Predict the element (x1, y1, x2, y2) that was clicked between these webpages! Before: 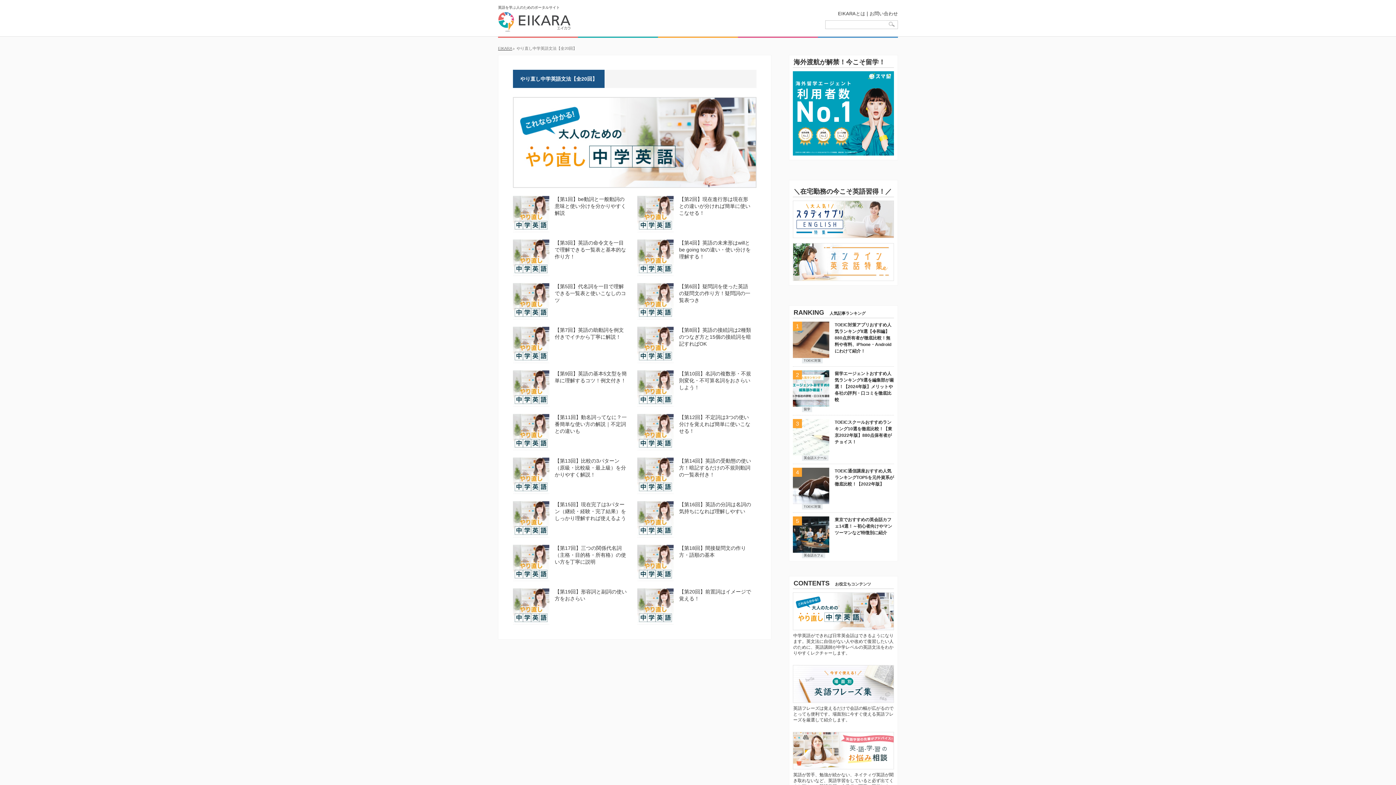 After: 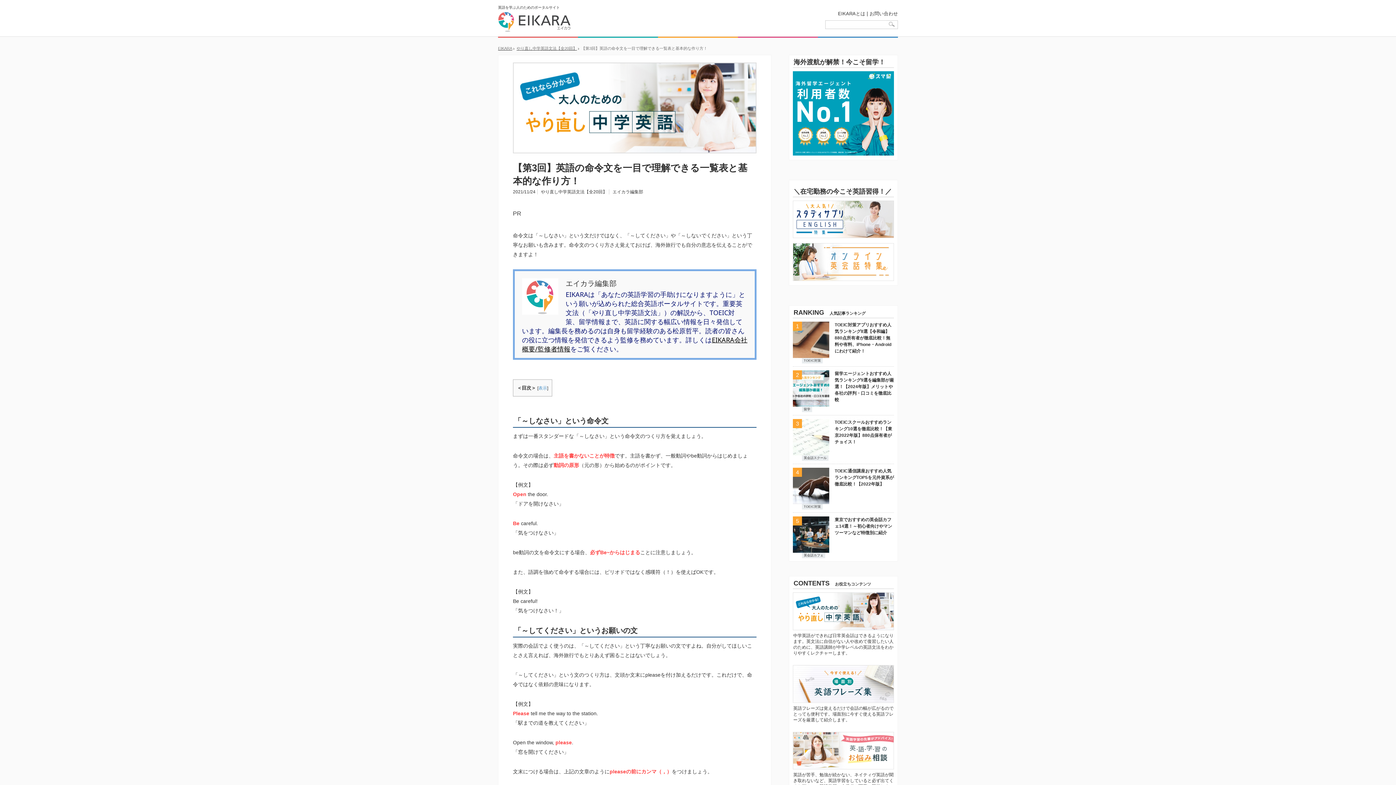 Action: bbox: (513, 239, 549, 276)